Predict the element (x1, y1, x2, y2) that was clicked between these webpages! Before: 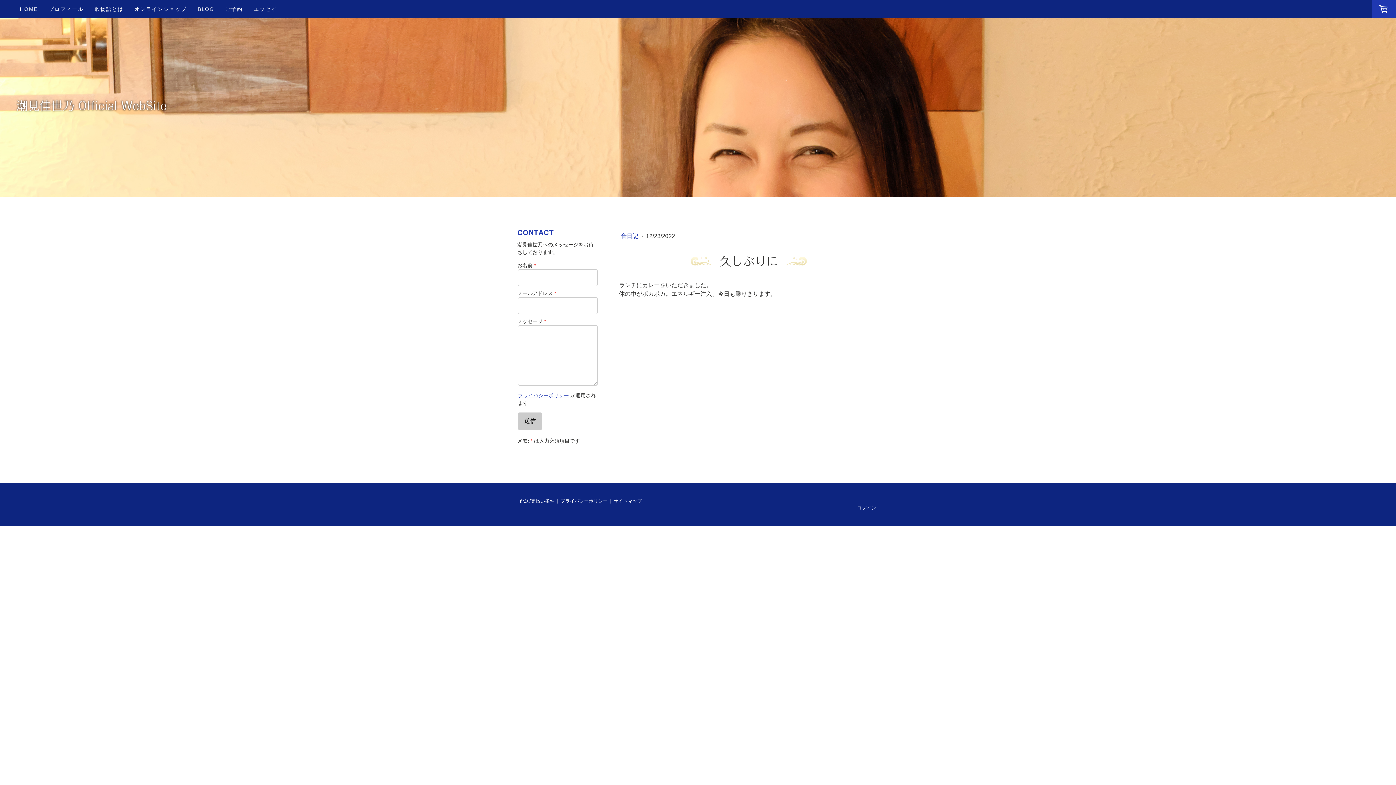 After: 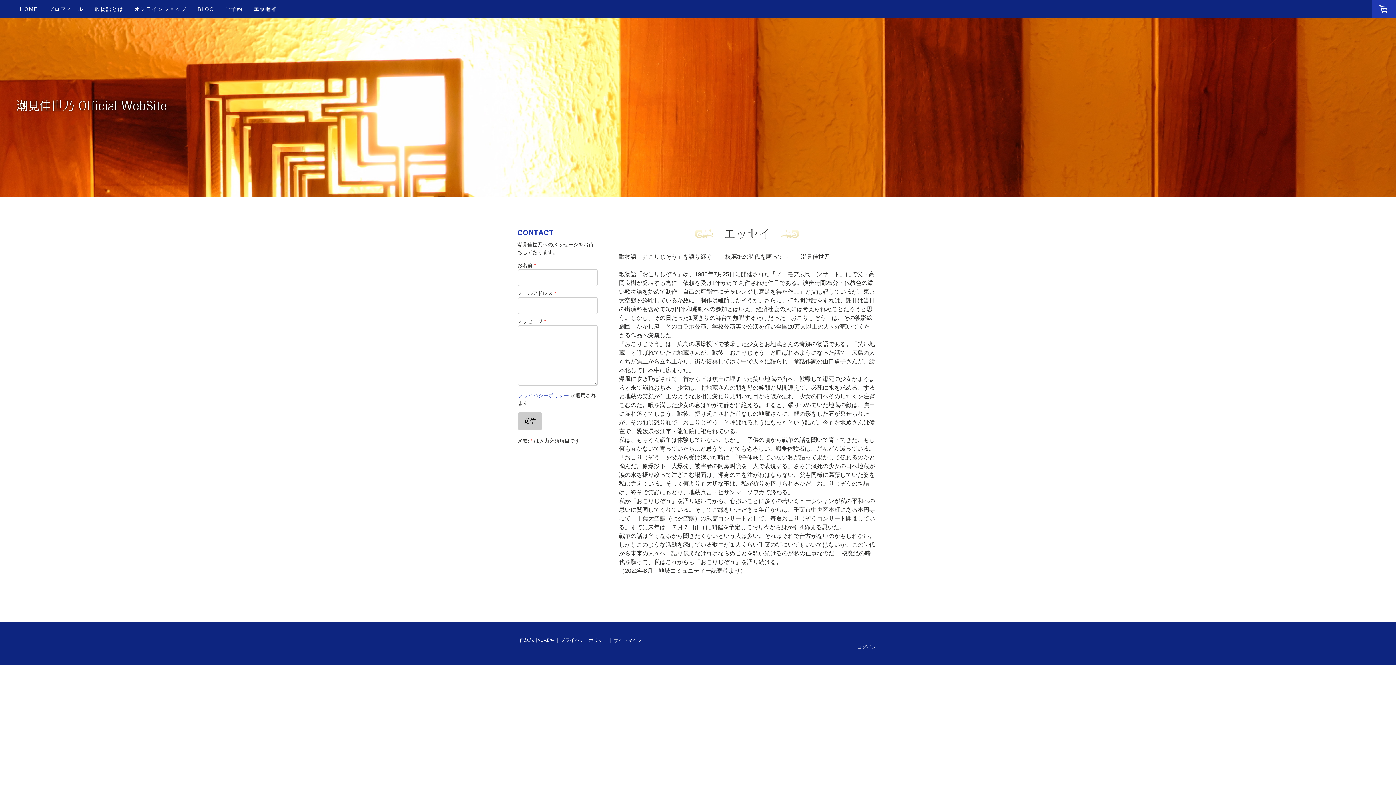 Action: label: エッセイ bbox: (248, 0, 282, 17)